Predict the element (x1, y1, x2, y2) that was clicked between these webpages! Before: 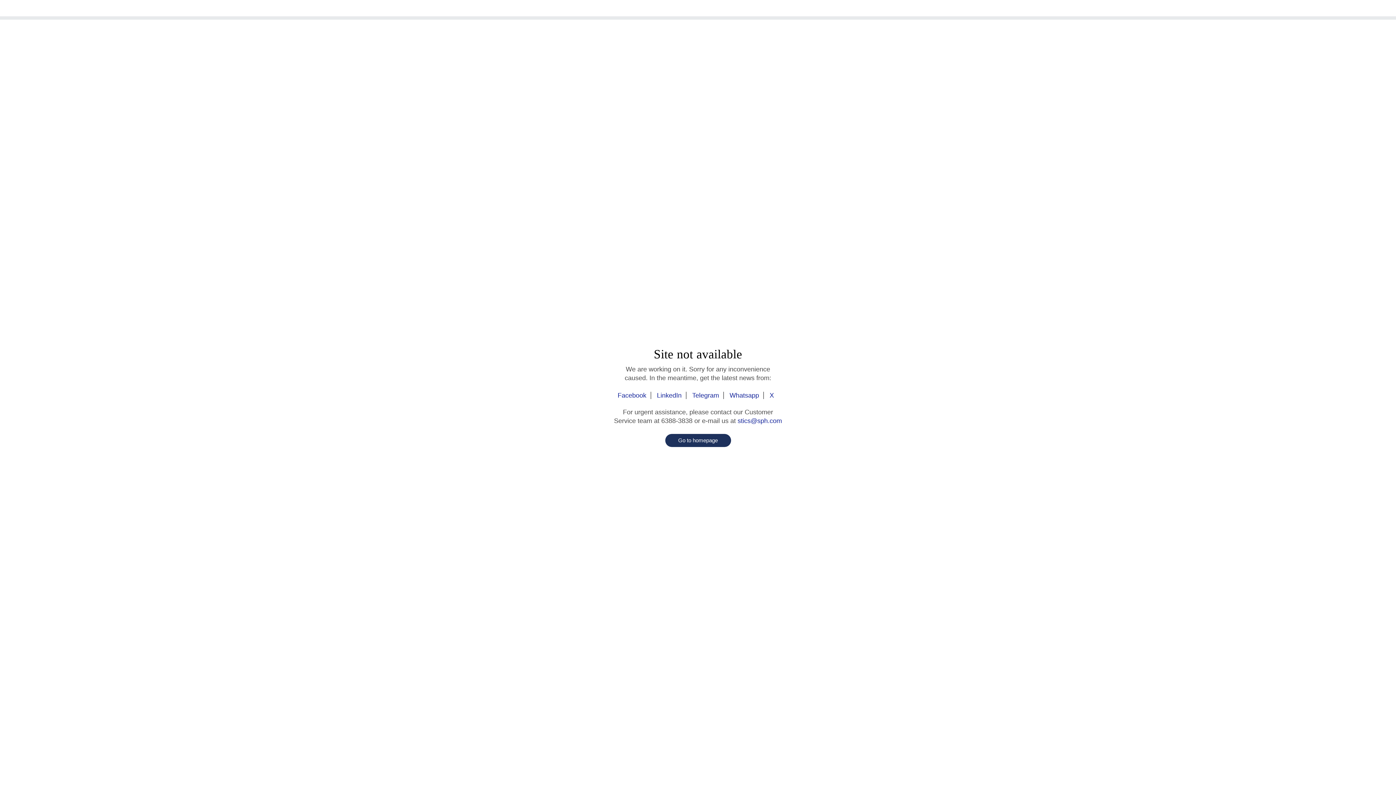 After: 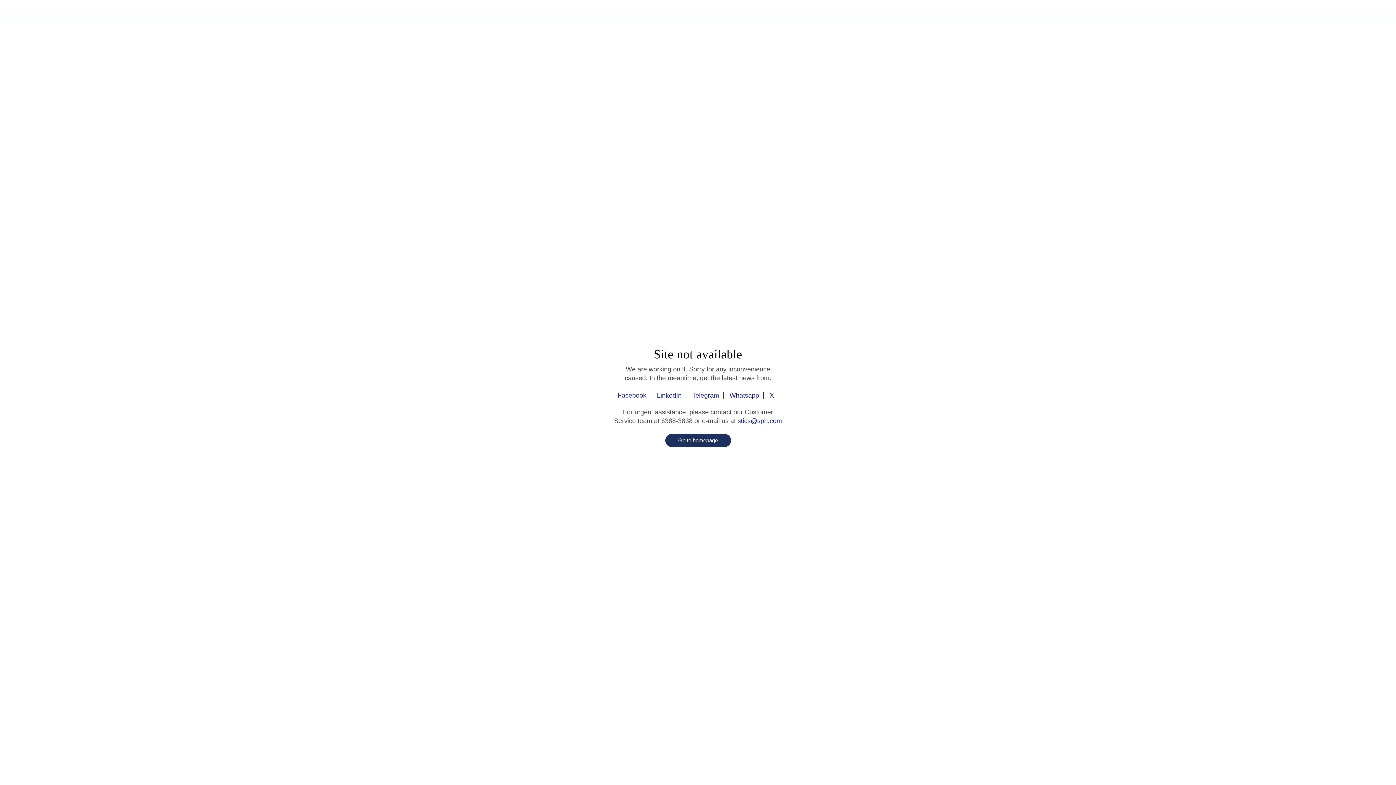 Action: bbox: (688, 392, 724, 399) label: Telegram